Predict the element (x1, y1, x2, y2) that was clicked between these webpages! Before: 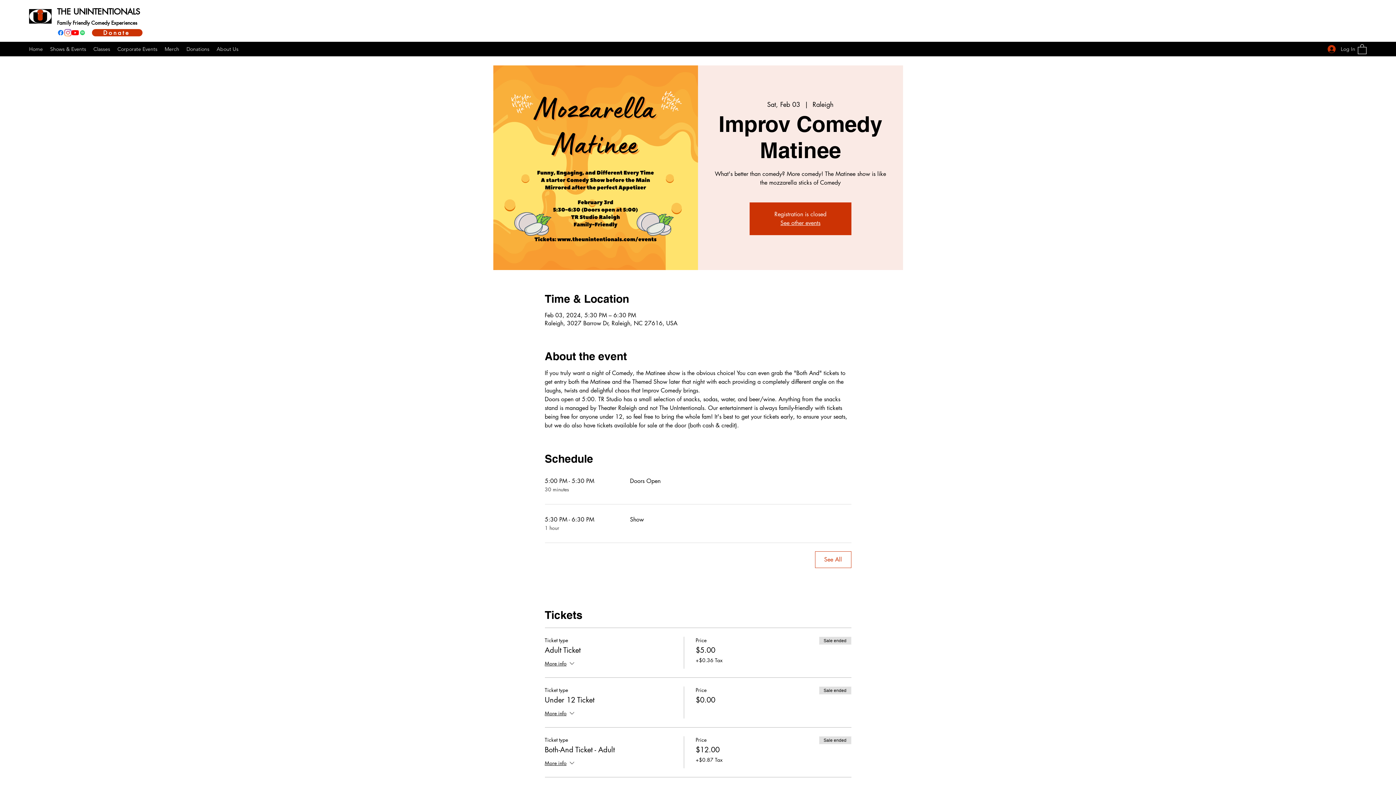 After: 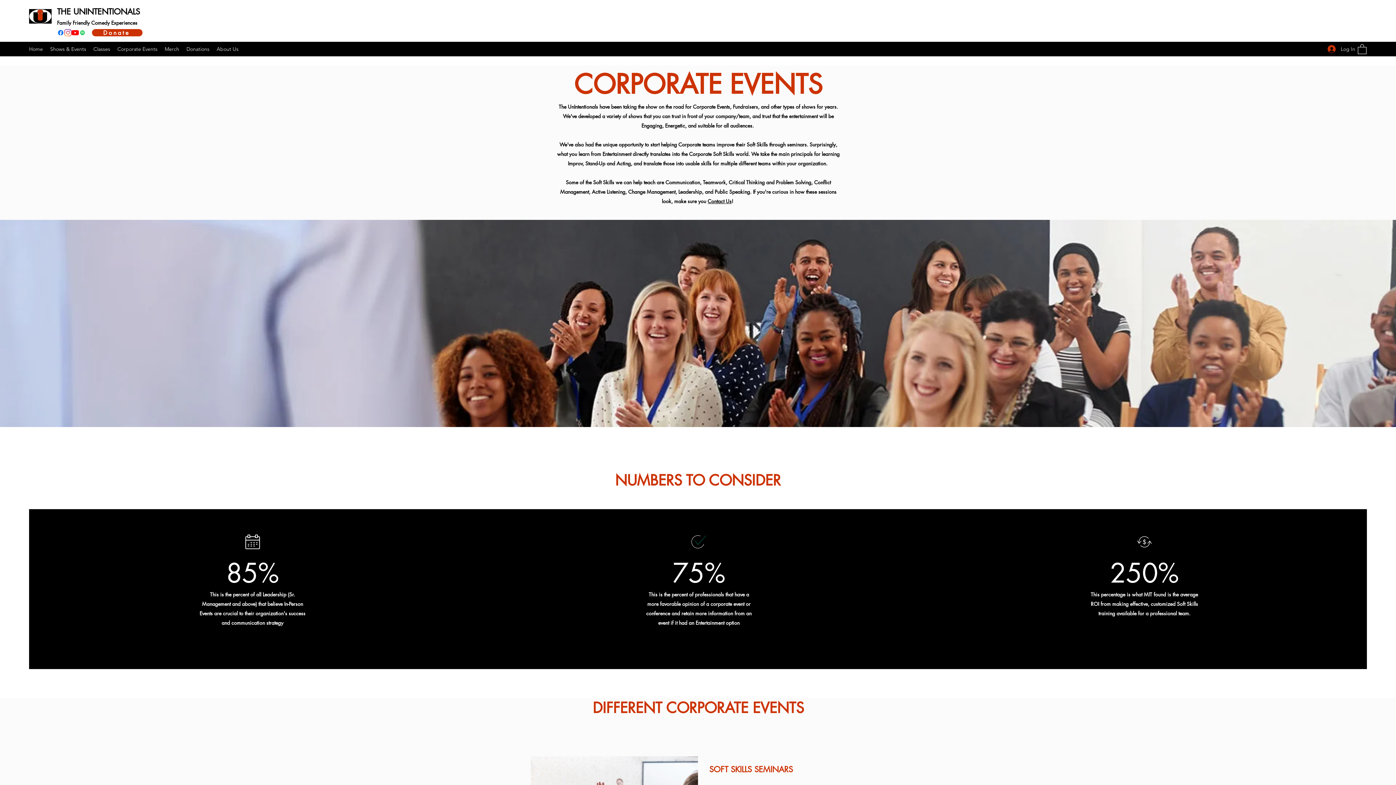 Action: bbox: (113, 43, 161, 54) label: Corporate Events